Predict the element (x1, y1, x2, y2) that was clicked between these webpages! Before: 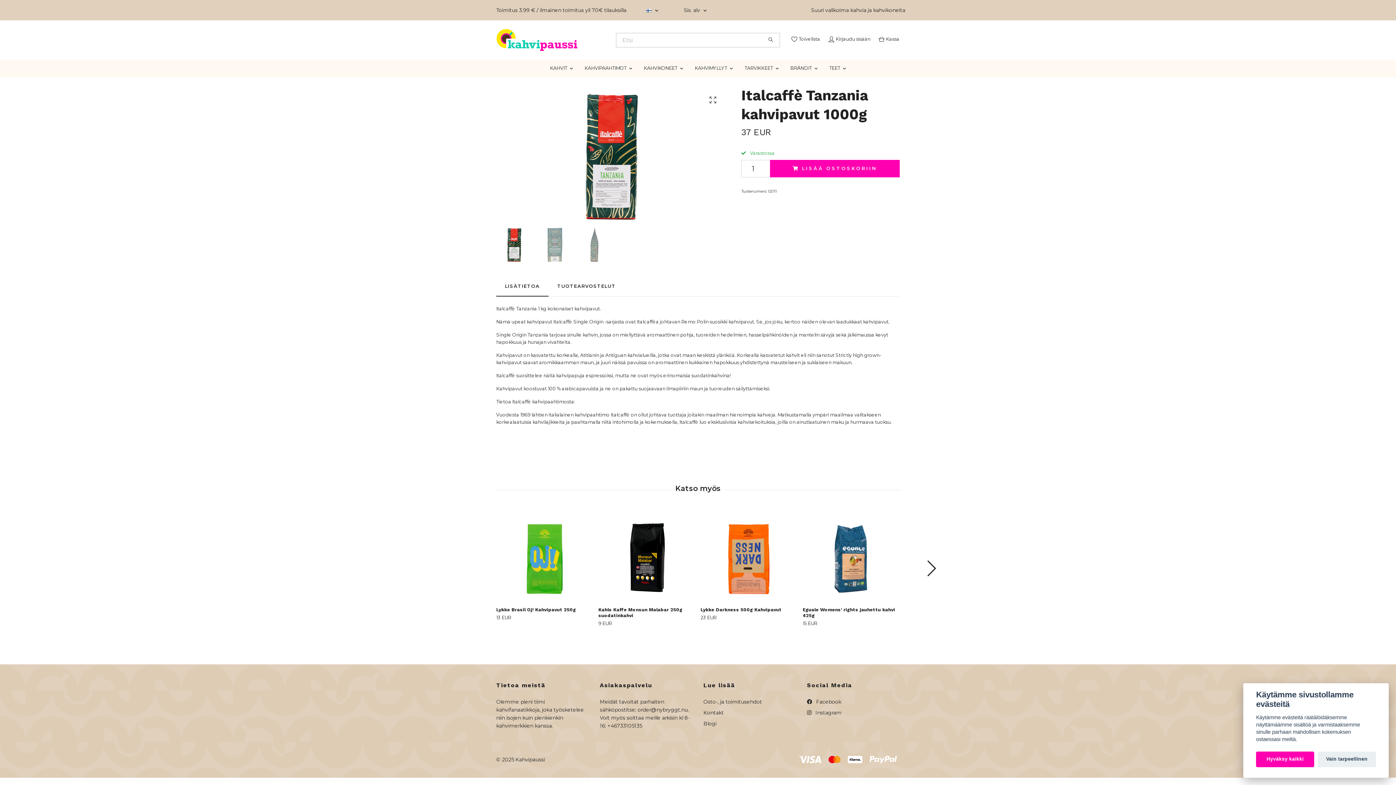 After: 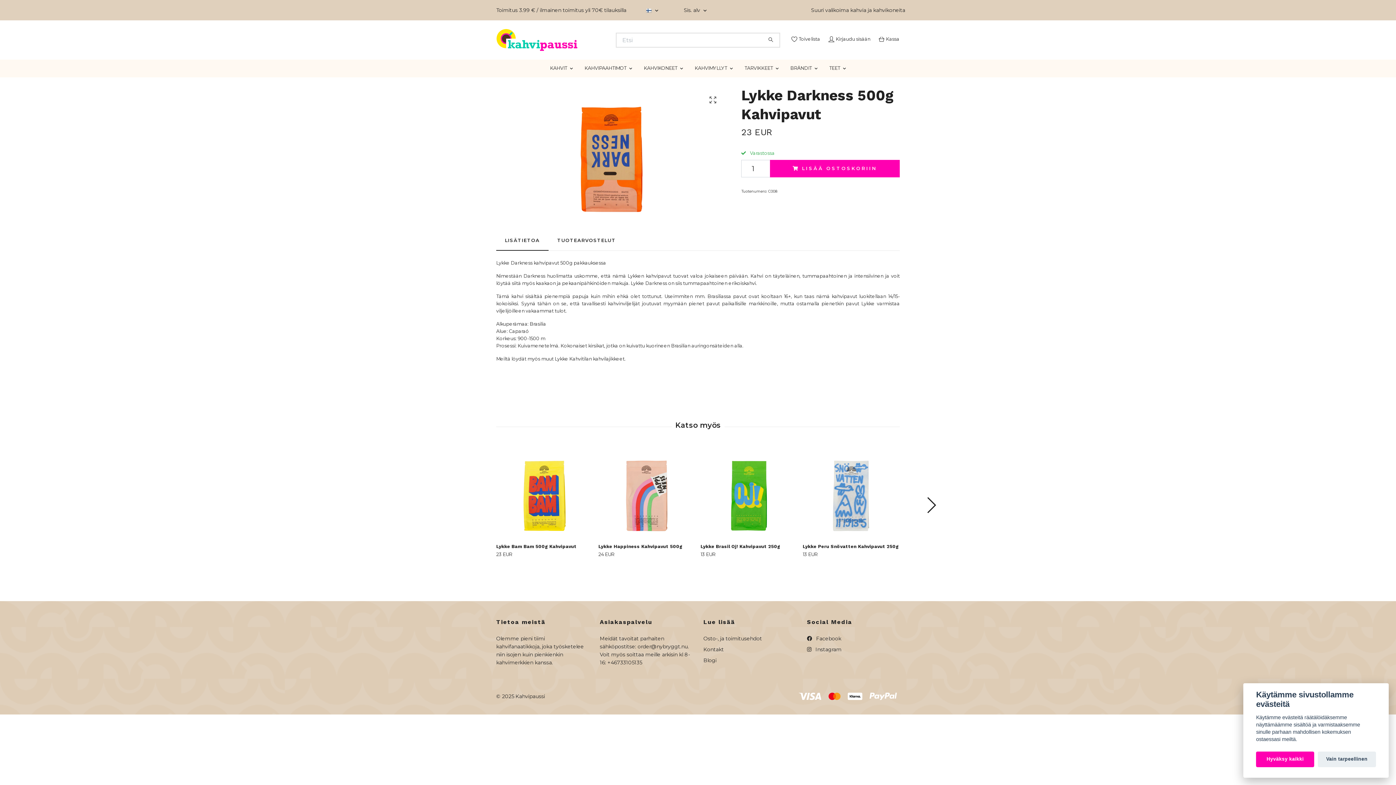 Action: label: Lykke Darkness 500g Kahvipavut bbox: (700, 607, 781, 612)